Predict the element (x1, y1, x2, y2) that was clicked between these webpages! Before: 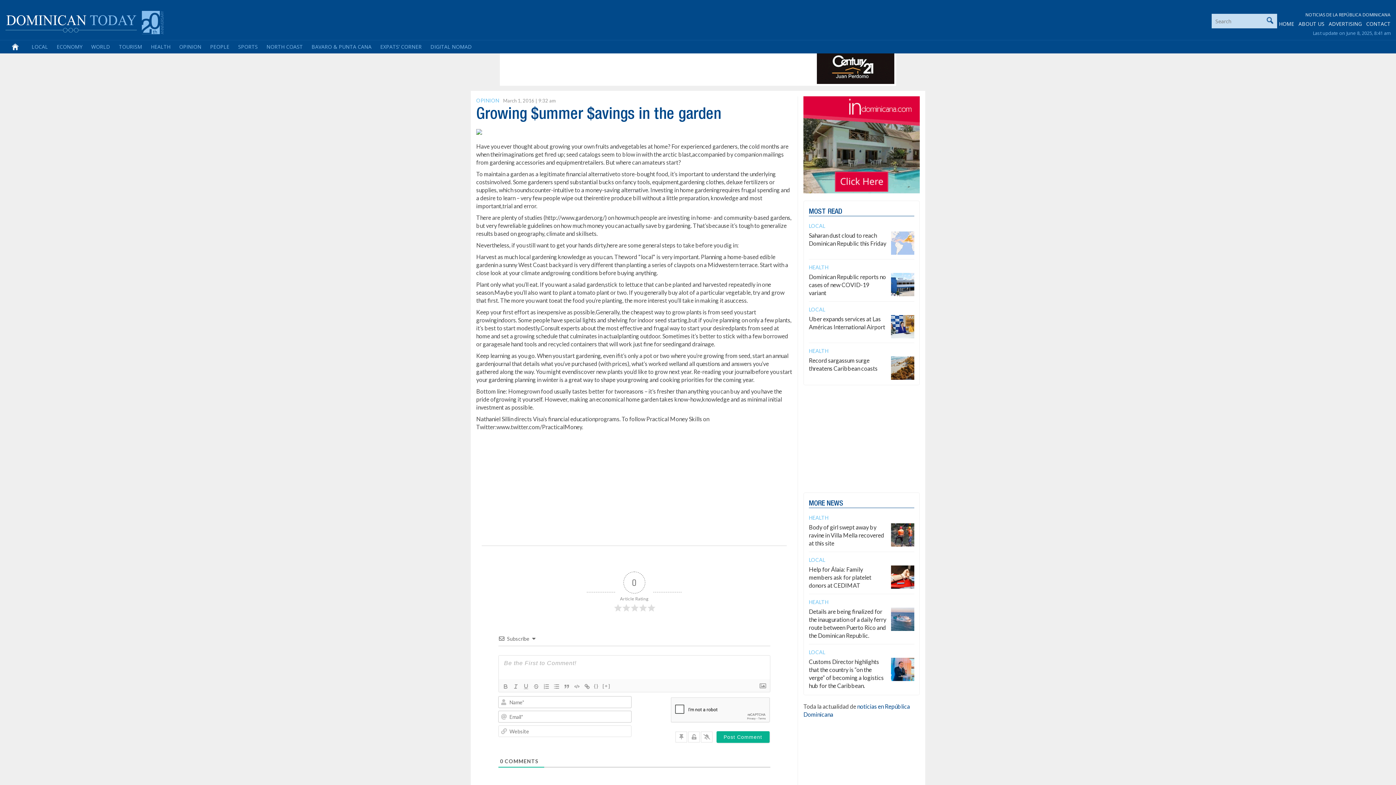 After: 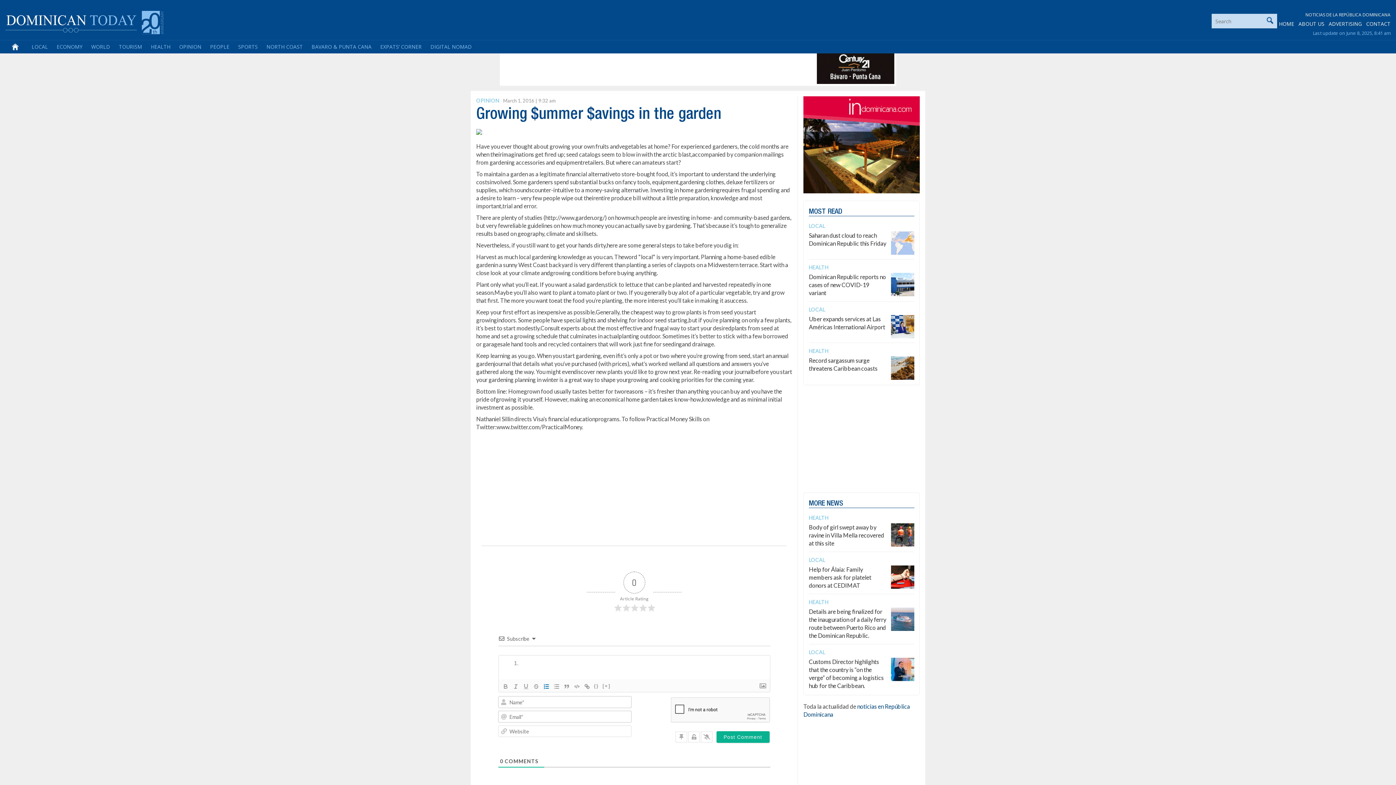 Action: bbox: (541, 682, 551, 691)